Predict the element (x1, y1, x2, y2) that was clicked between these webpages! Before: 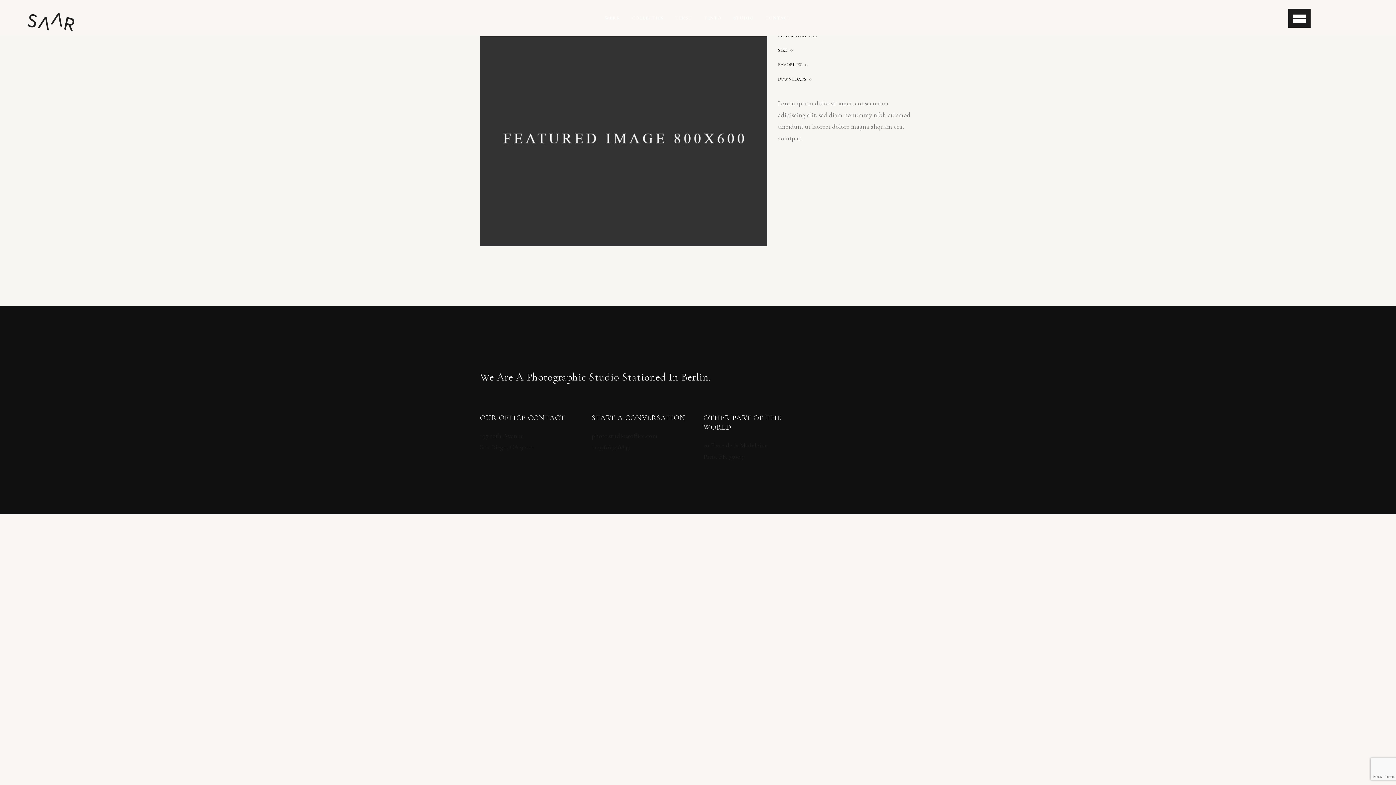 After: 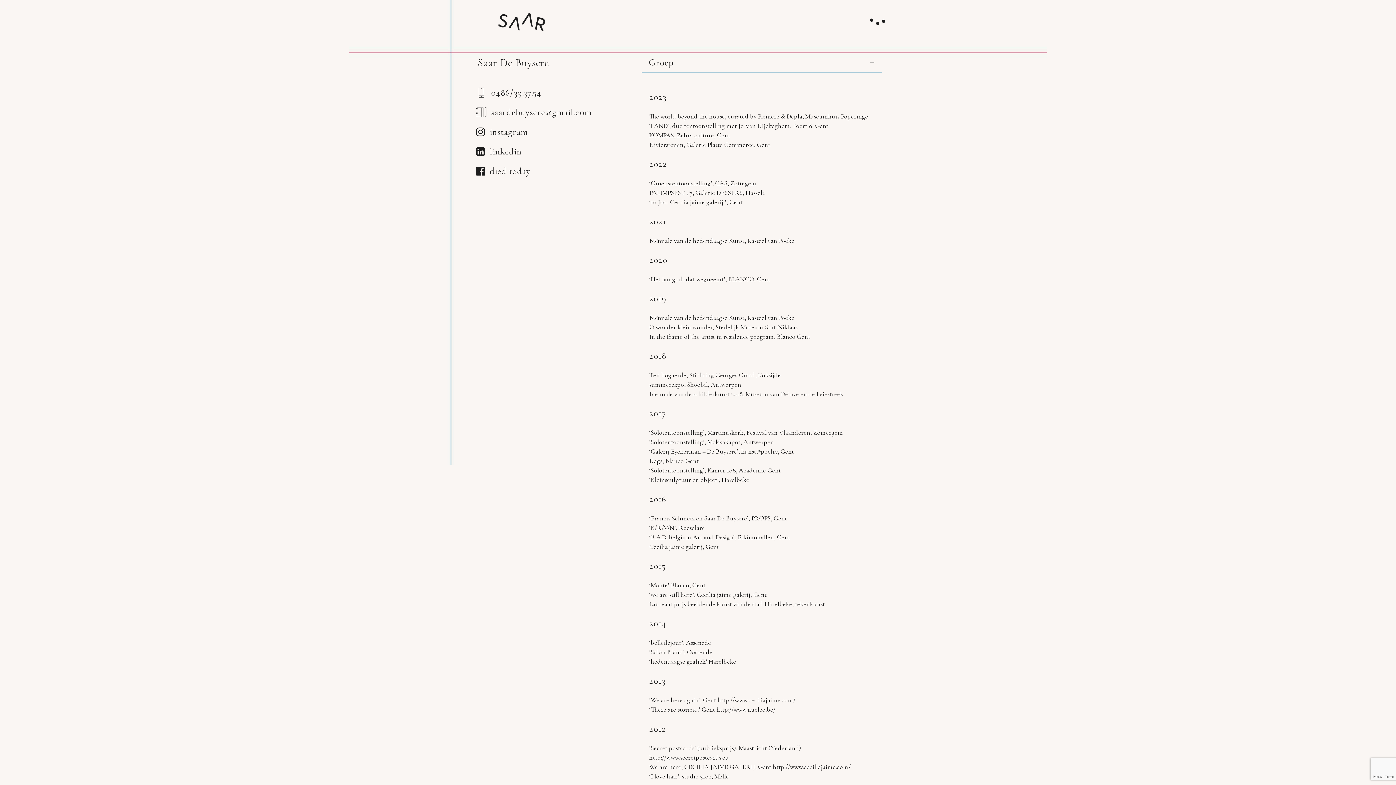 Action: label: TENTO bbox: (697, 0, 727, 36)